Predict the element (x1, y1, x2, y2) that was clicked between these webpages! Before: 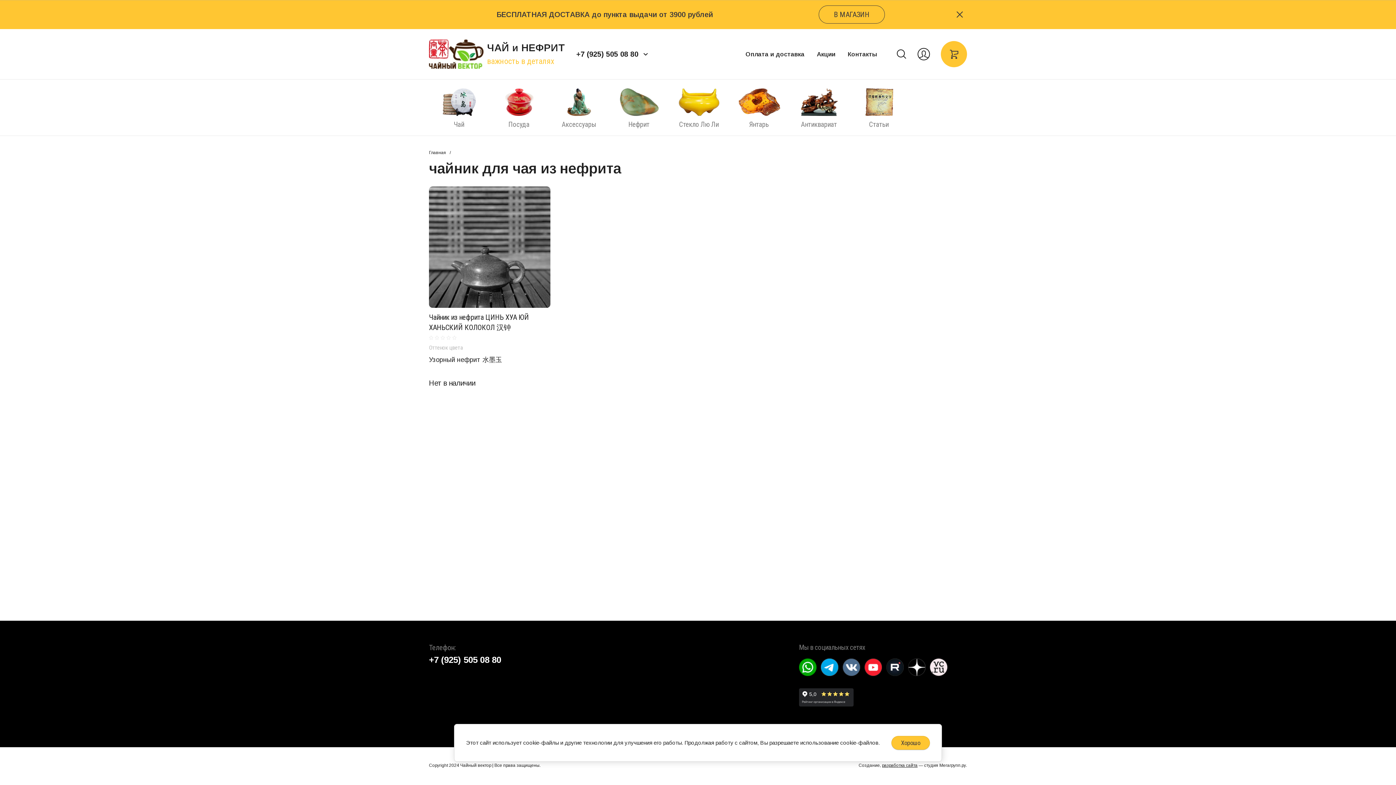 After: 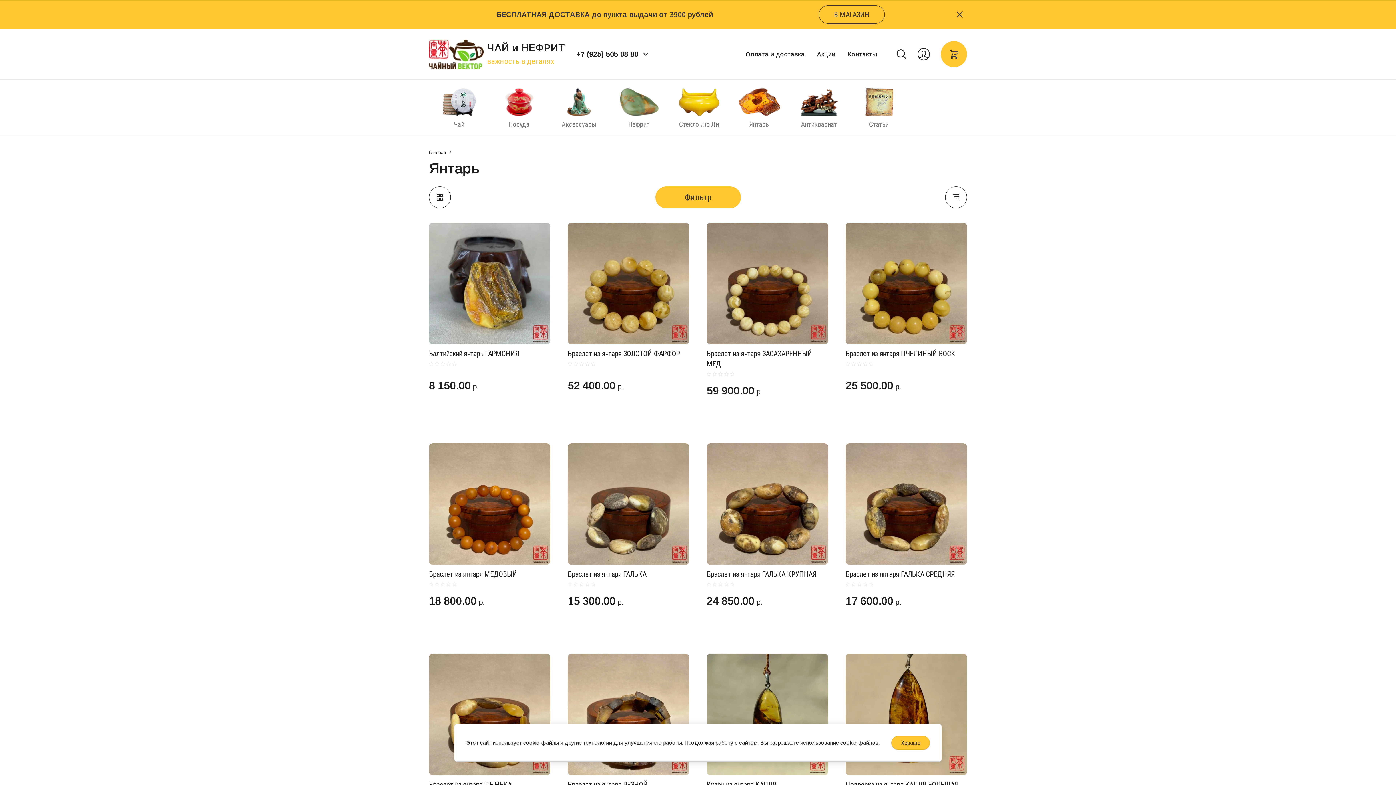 Action: label: Янтарь bbox: (729, 79, 789, 135)